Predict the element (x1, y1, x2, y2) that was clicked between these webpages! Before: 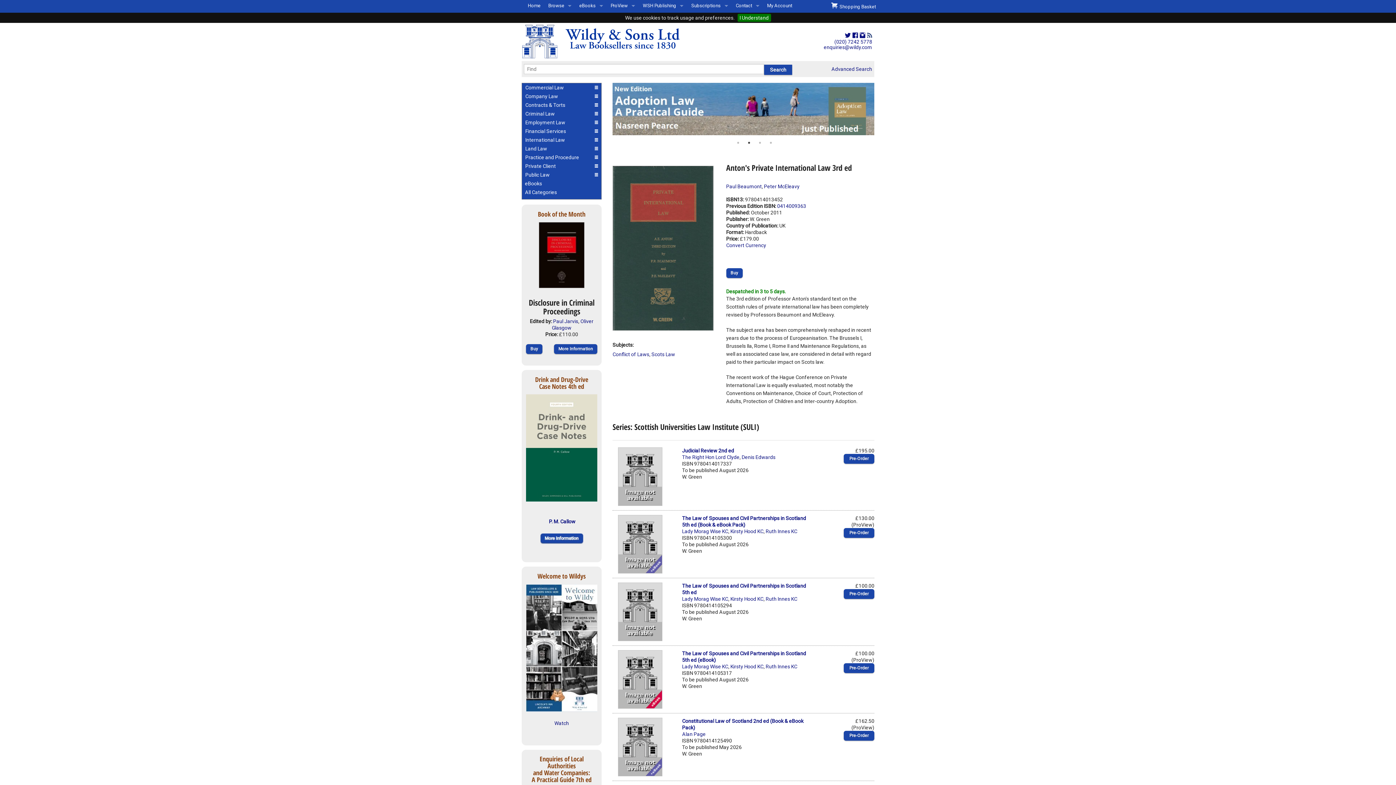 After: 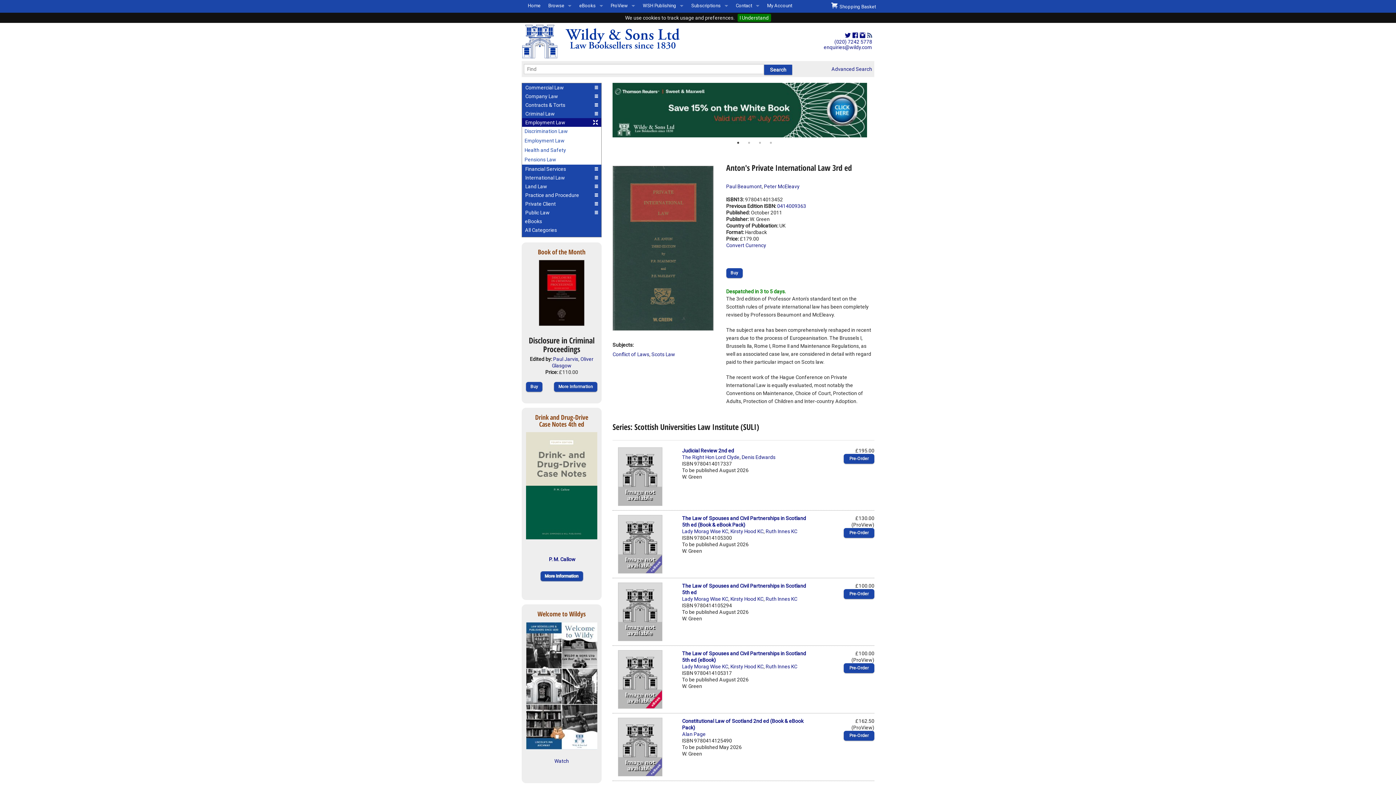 Action: bbox: (522, 118, 601, 127) label: Employment Law